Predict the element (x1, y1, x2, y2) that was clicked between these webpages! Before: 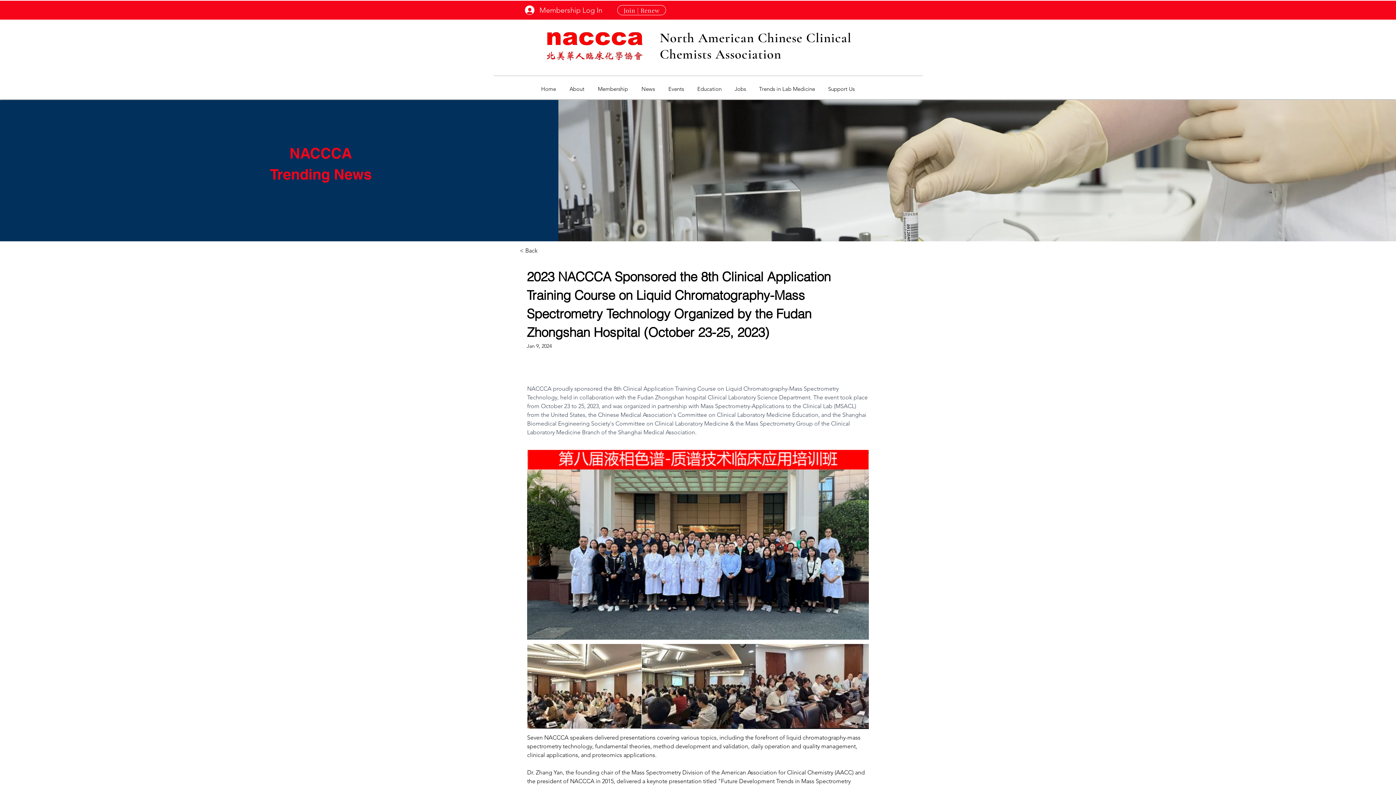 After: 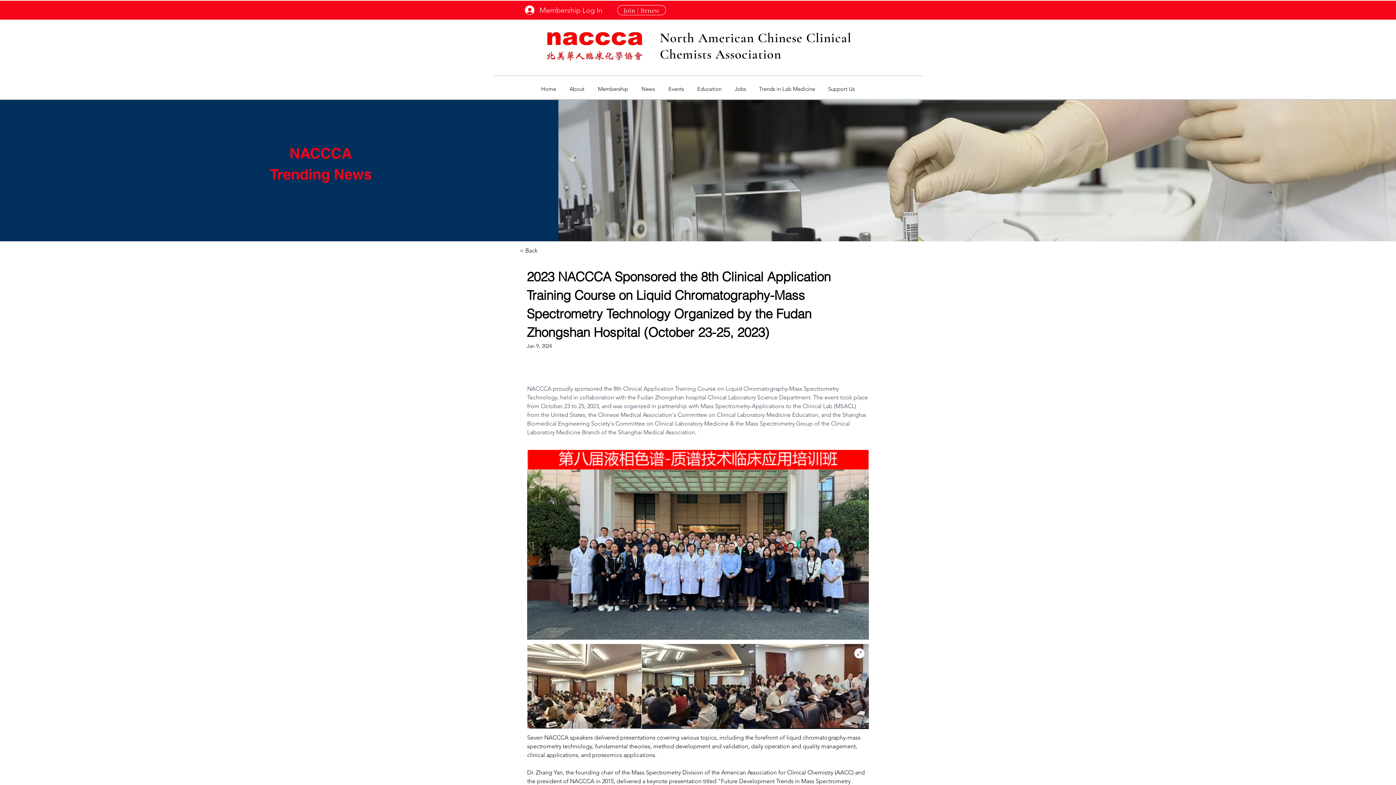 Action: bbox: (527, 644, 869, 729)